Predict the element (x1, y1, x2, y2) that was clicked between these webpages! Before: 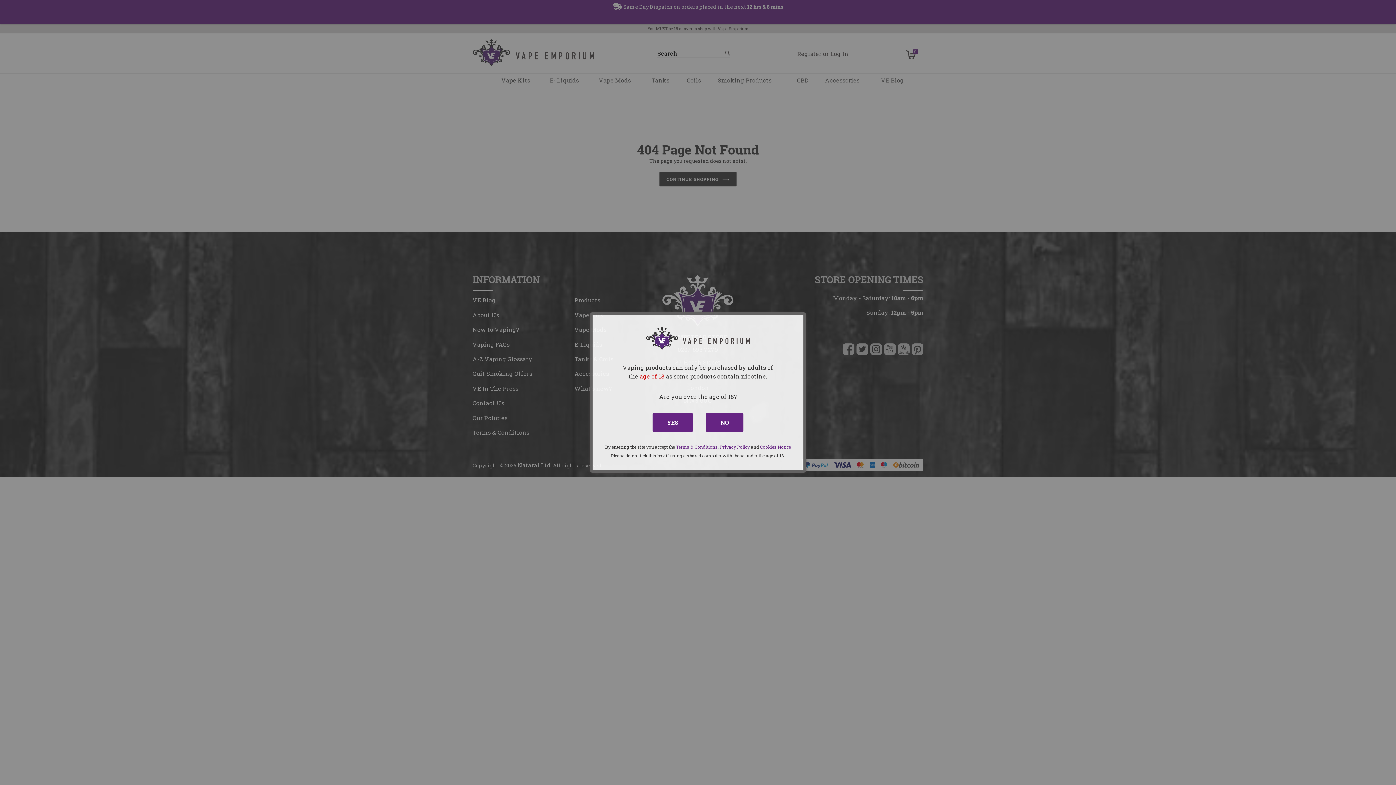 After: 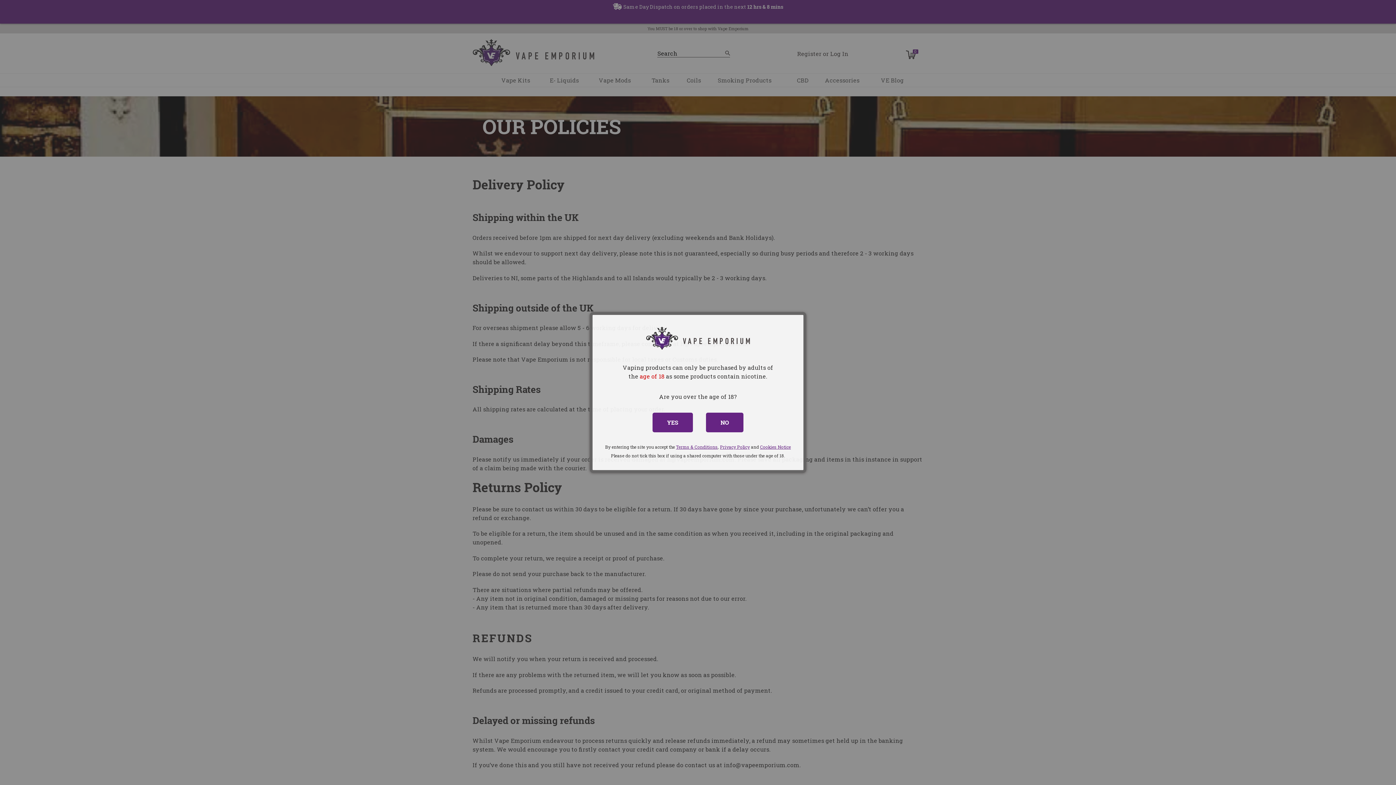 Action: label: Privacy Policy bbox: (720, 444, 750, 450)